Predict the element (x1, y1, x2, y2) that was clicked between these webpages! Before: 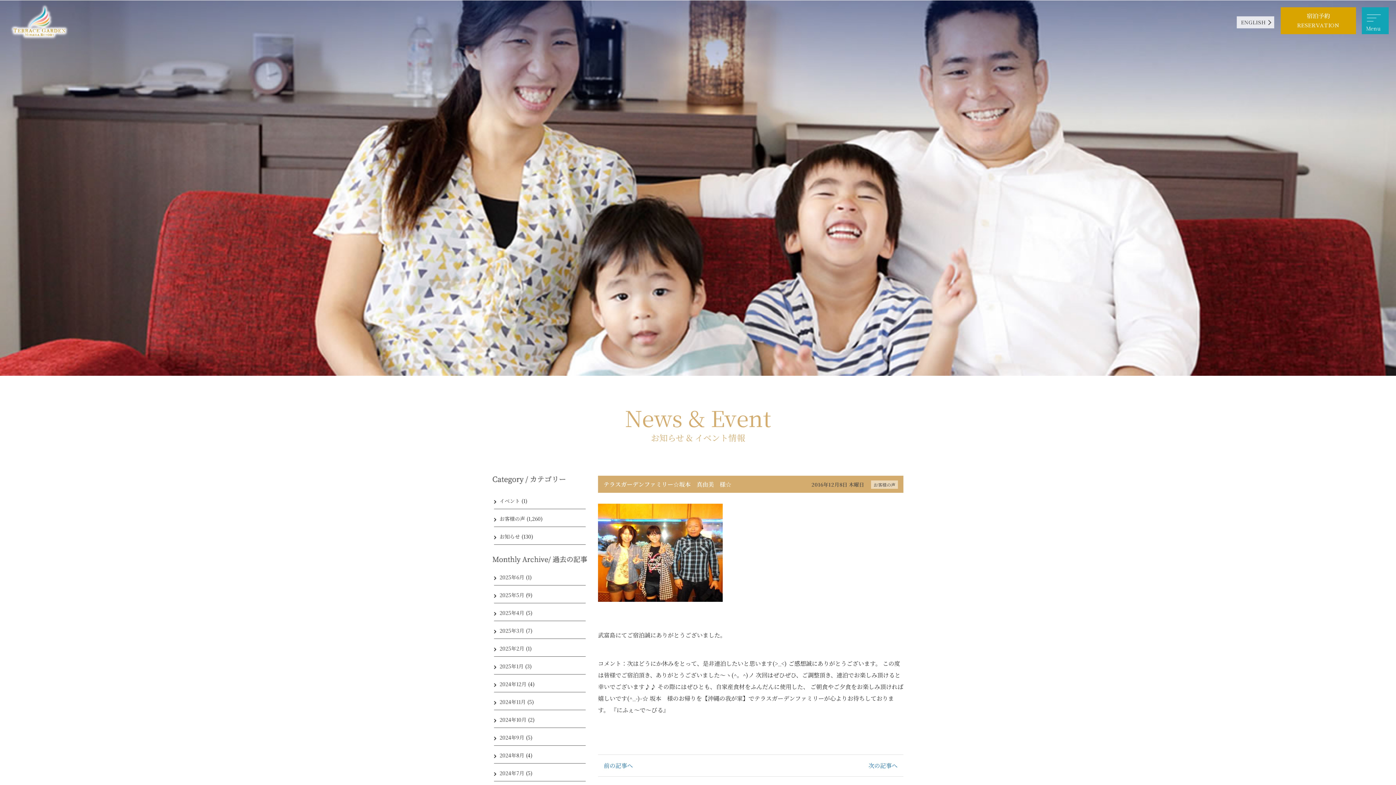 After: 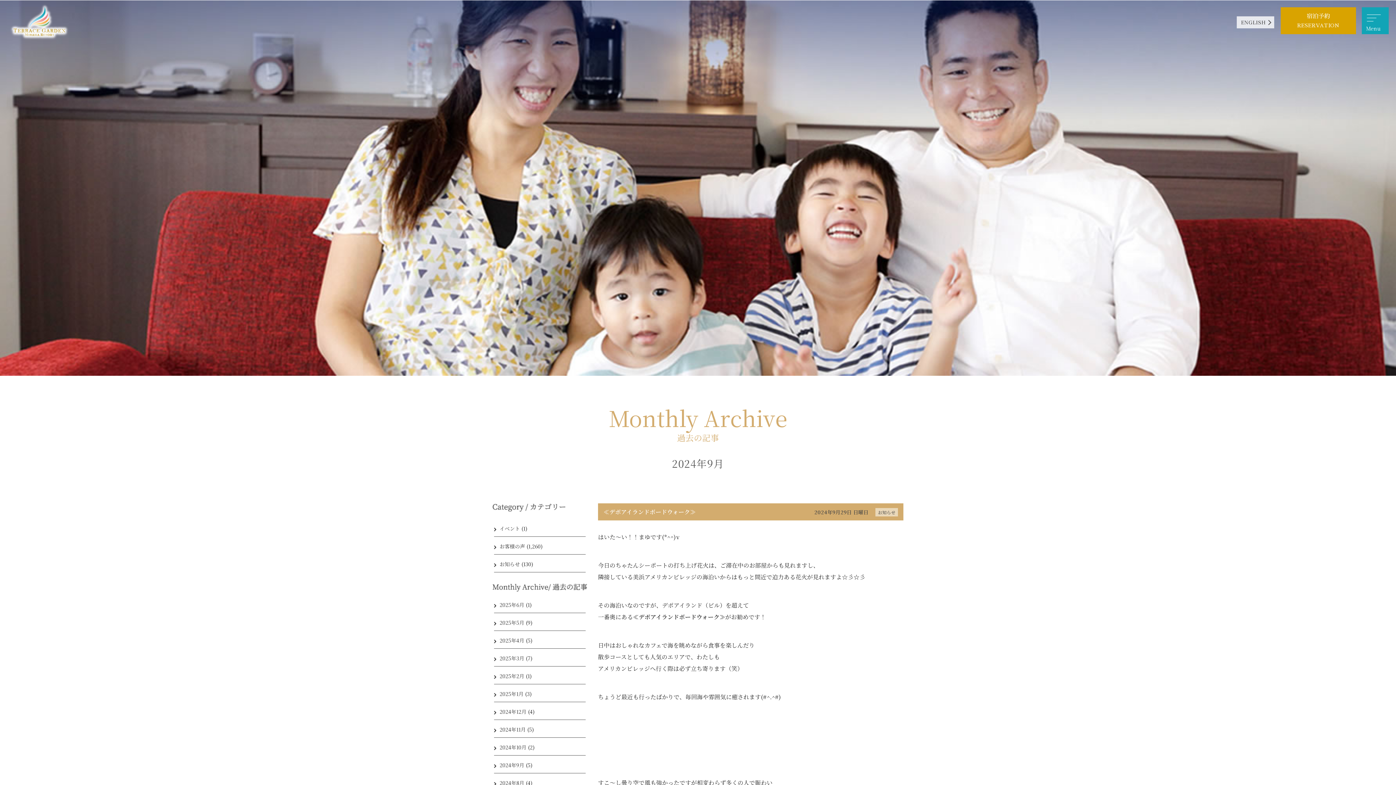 Action: label: 2024年9月 bbox: (499, 734, 524, 741)